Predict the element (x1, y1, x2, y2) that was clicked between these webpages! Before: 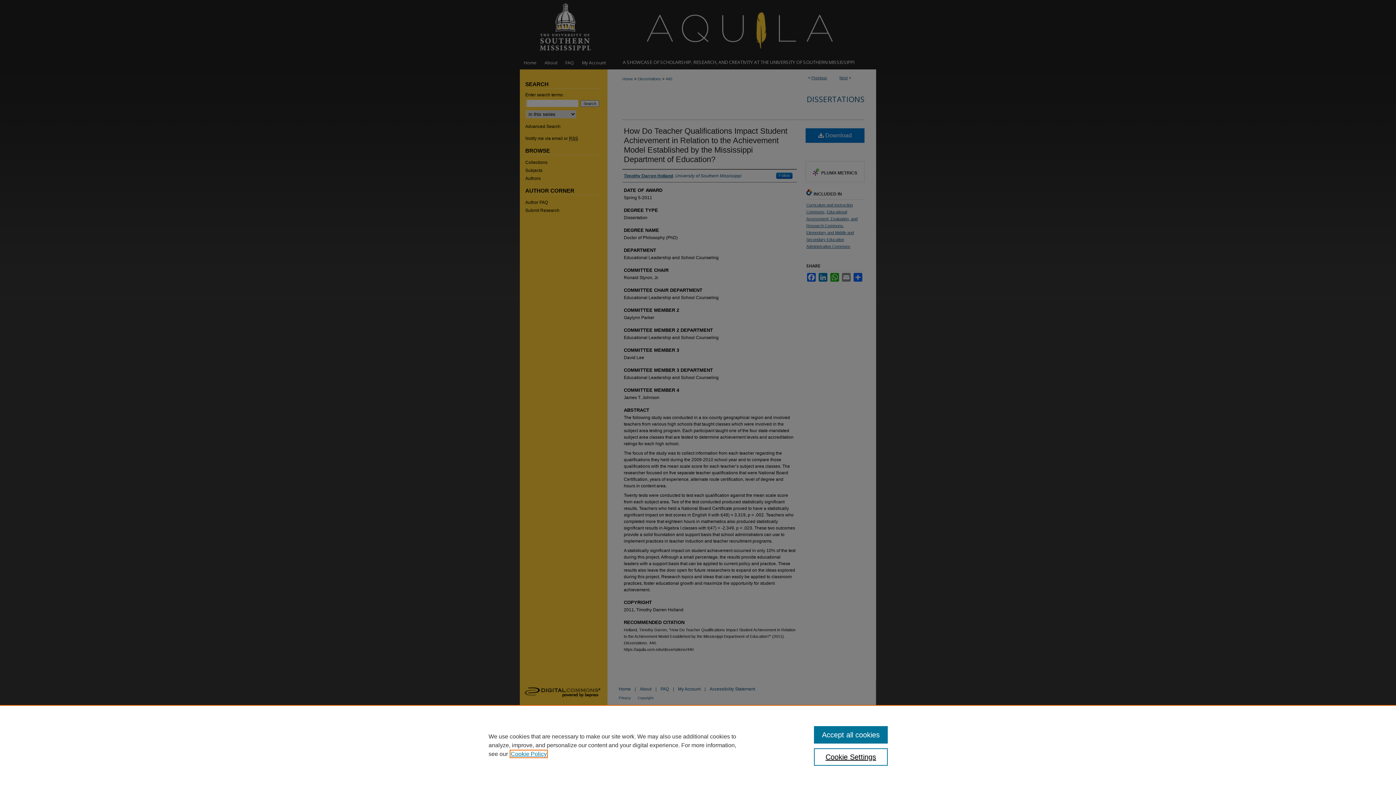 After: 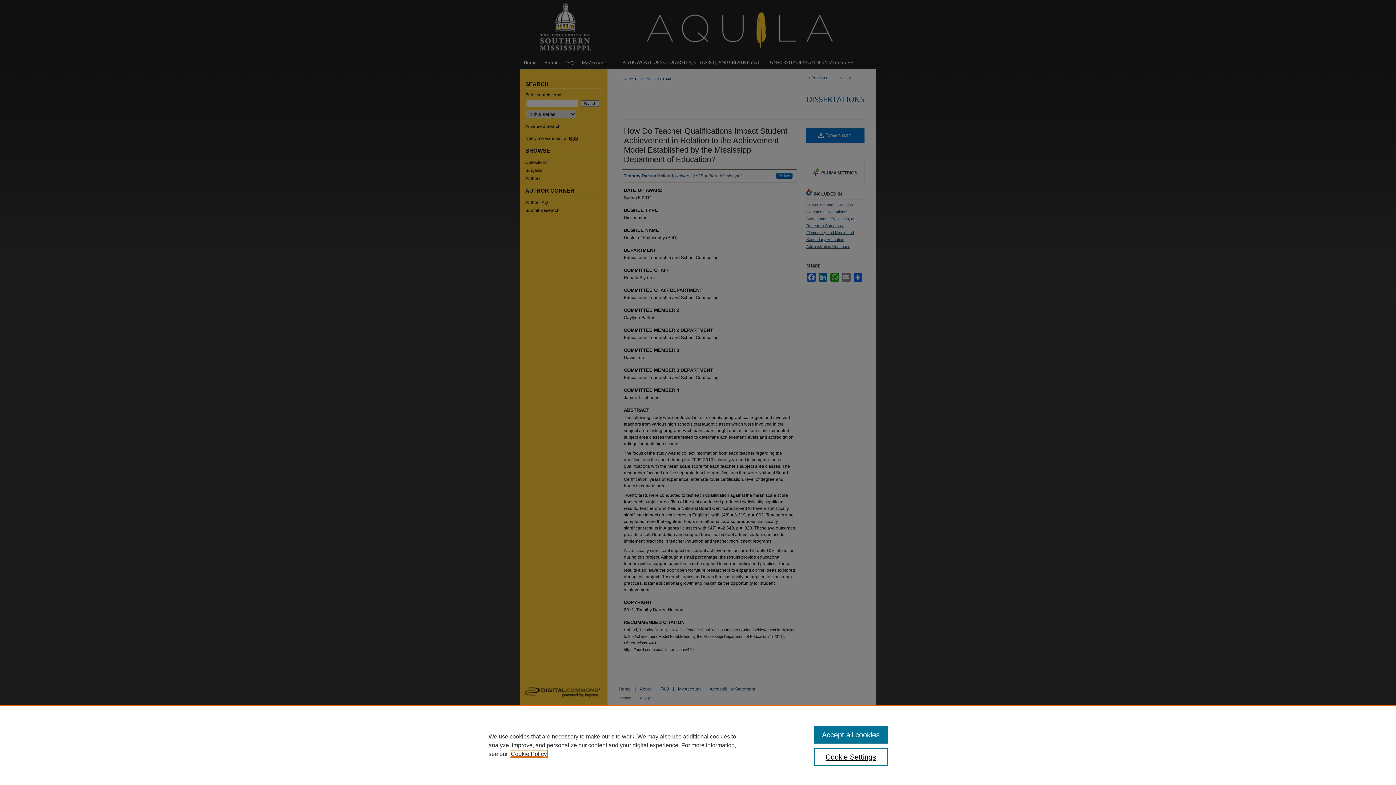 Action: bbox: (510, 751, 546, 757) label: , opens in a new tab